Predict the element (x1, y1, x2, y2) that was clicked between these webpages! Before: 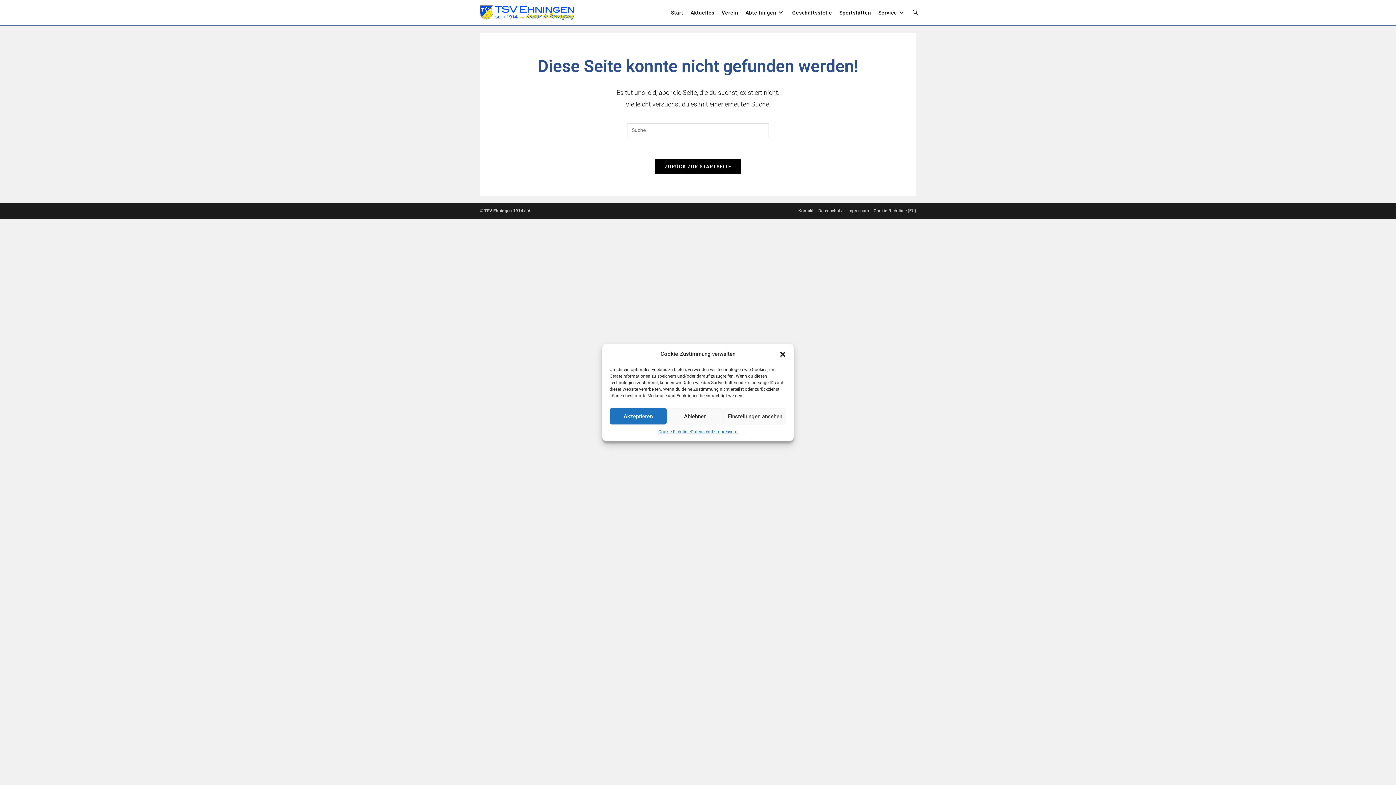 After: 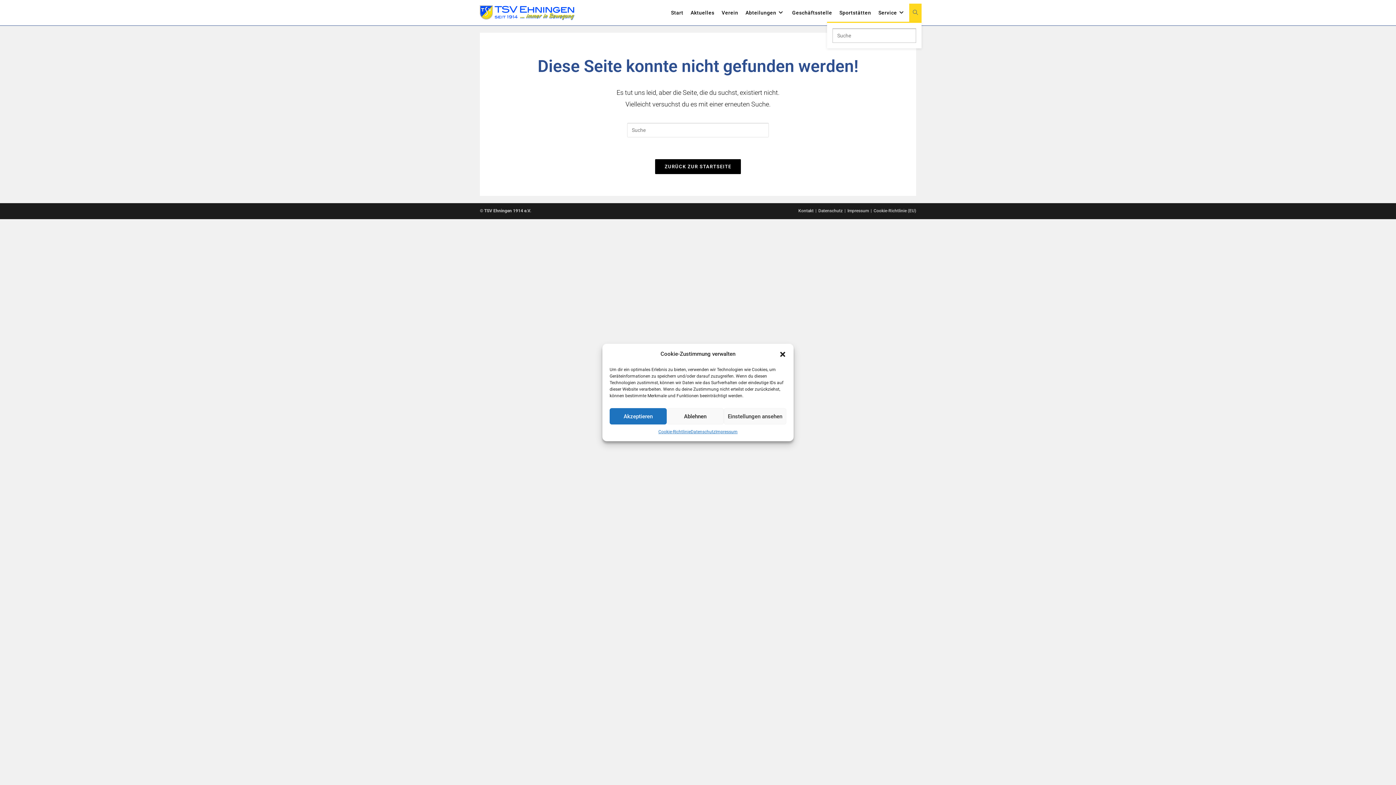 Action: label: Toggle website search bbox: (909, 3, 921, 21)